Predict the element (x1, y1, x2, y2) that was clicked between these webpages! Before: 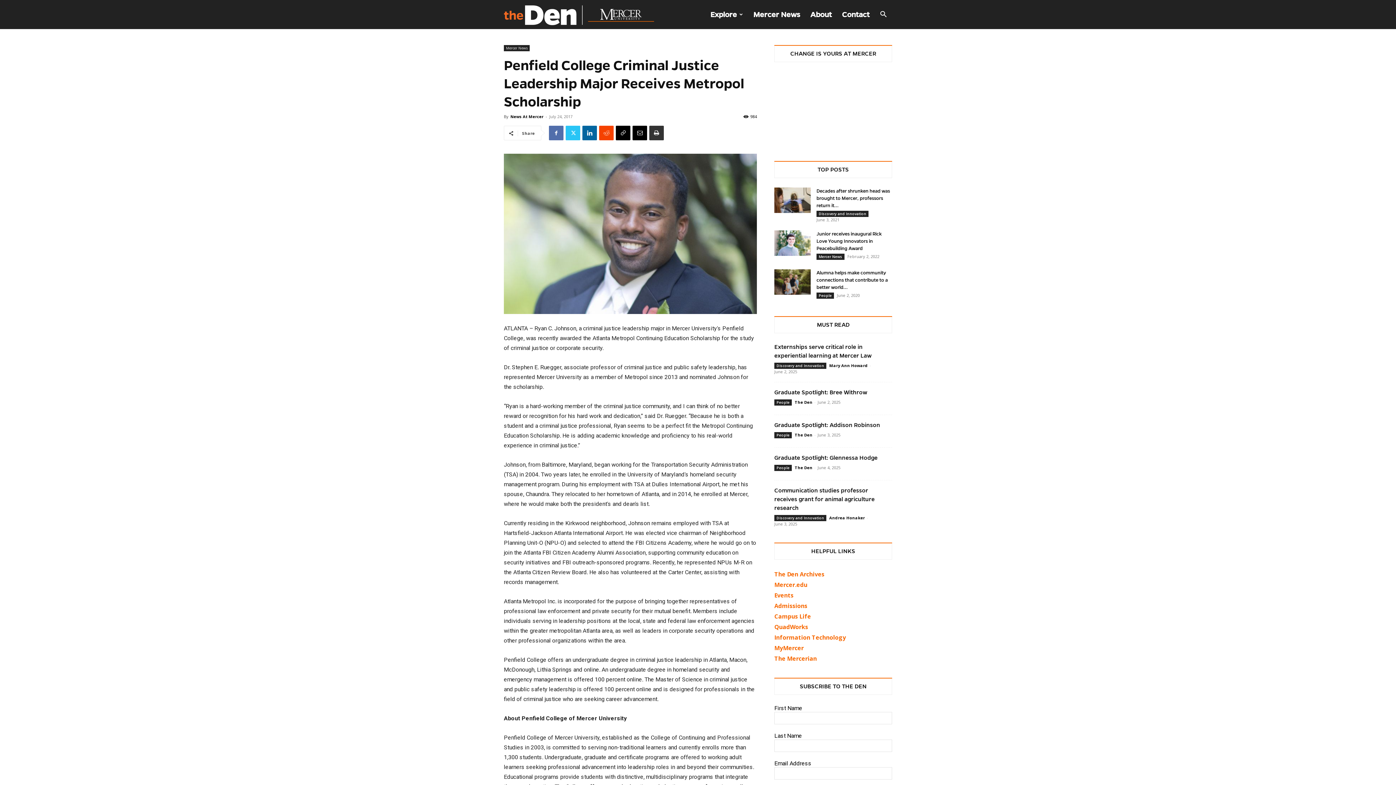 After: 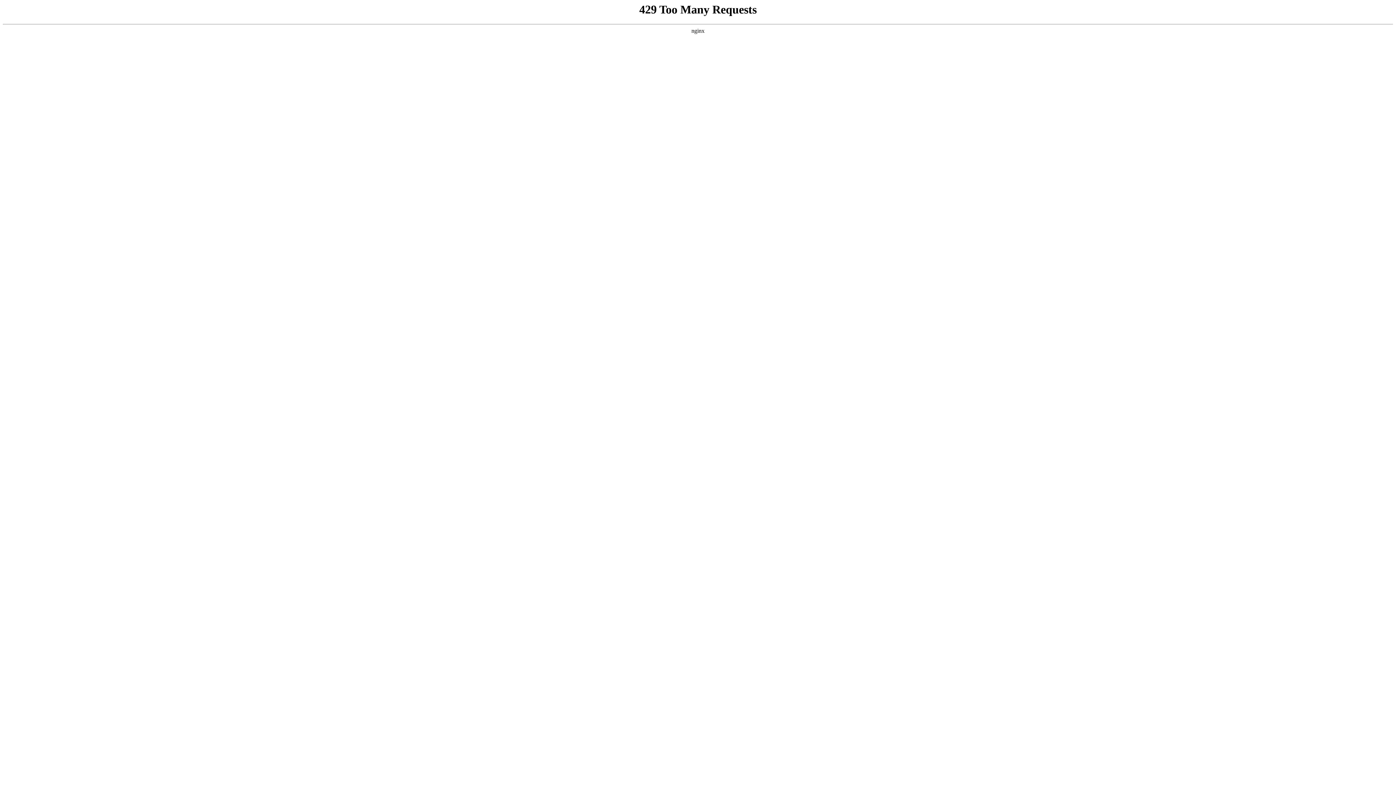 Action: bbox: (774, 389, 867, 395) label: Graduate Spotlight: Bree Withrow